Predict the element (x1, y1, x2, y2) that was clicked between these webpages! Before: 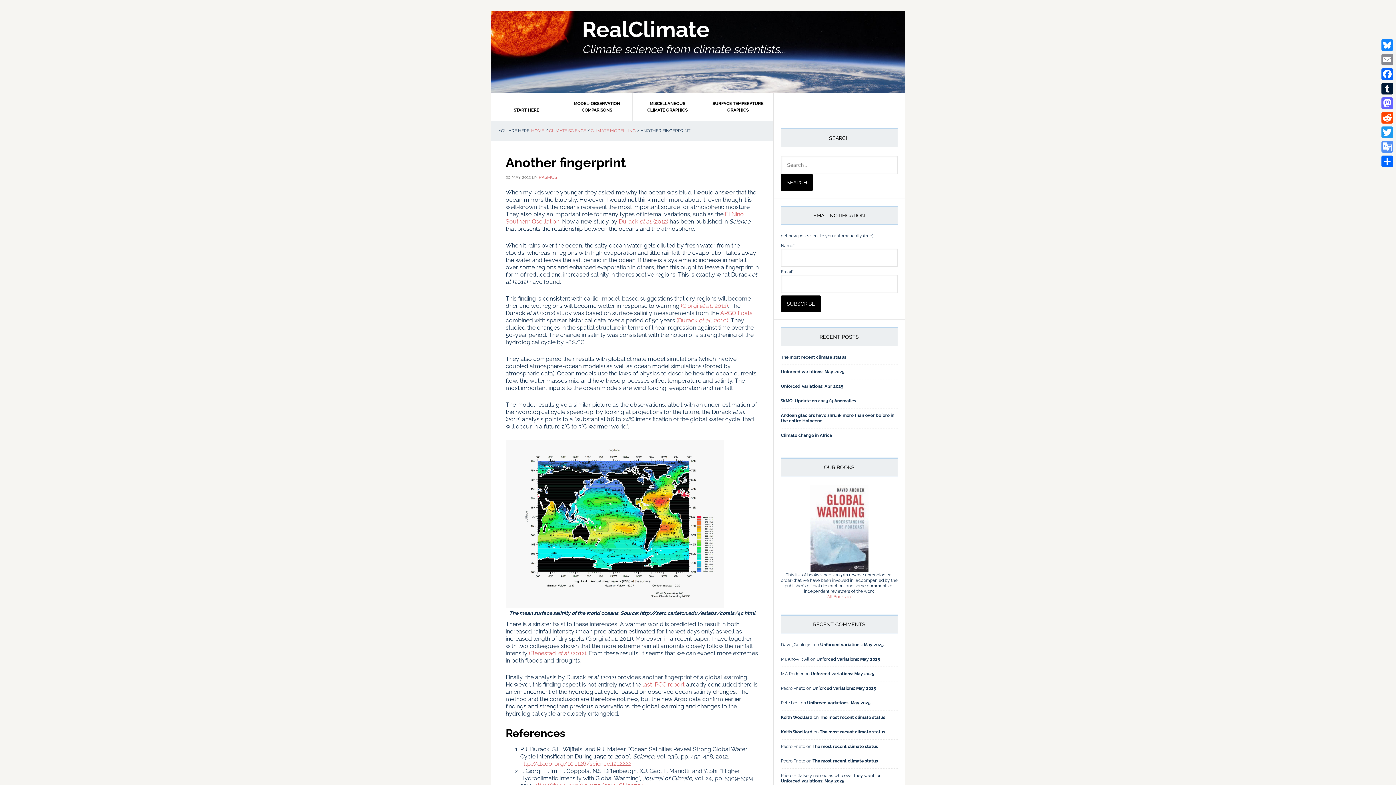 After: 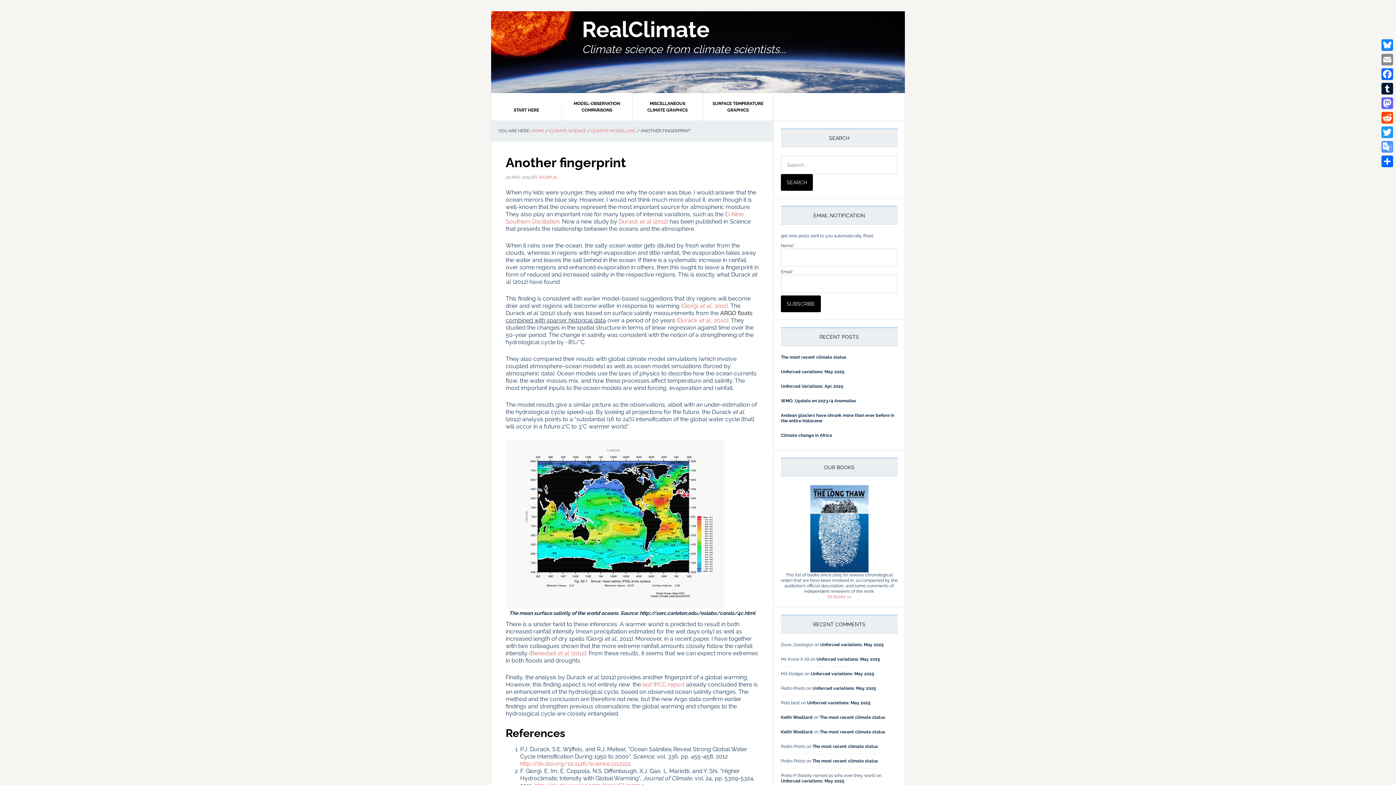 Action: bbox: (720, 309, 752, 316) label: ARGO floats